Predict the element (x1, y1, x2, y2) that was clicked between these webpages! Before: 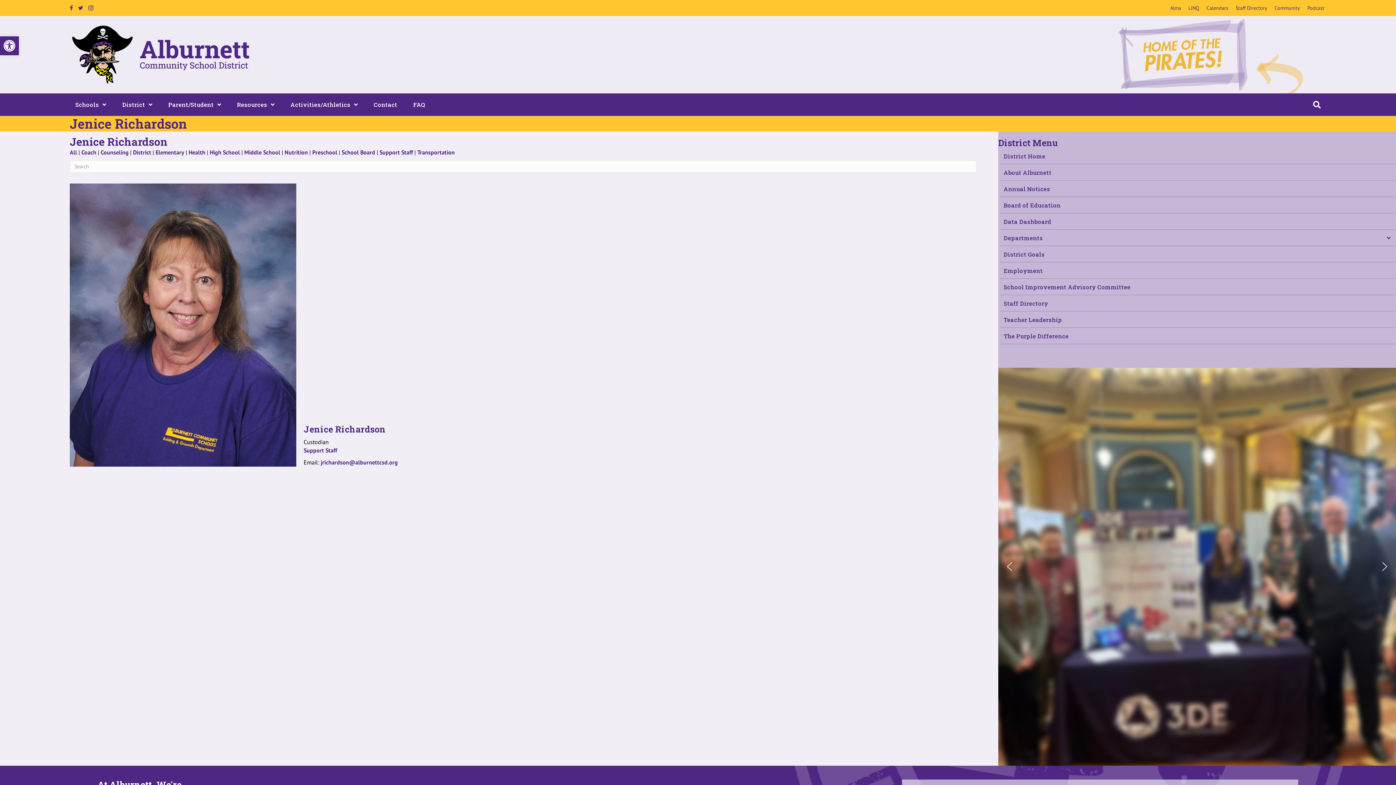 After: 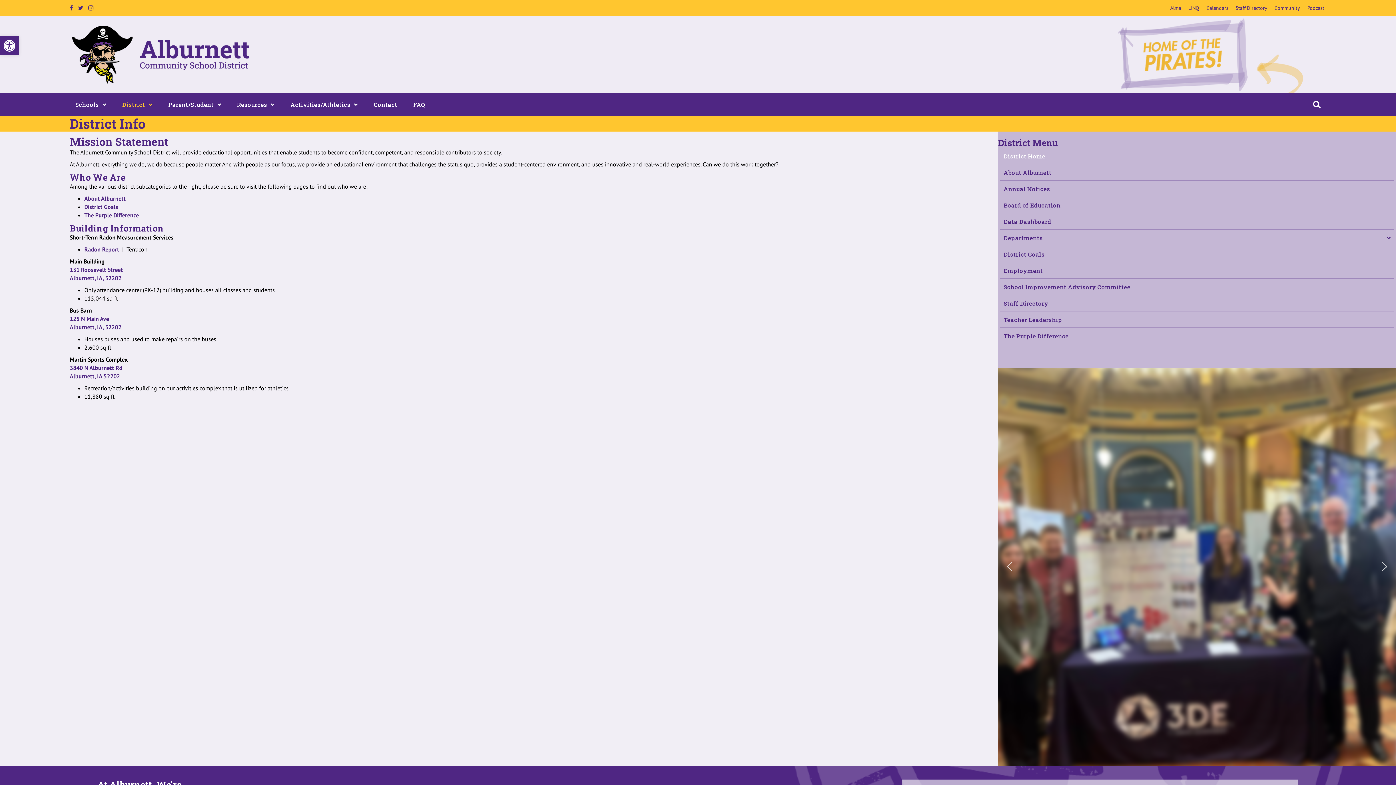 Action: label: District Home bbox: (1000, 149, 1394, 164)